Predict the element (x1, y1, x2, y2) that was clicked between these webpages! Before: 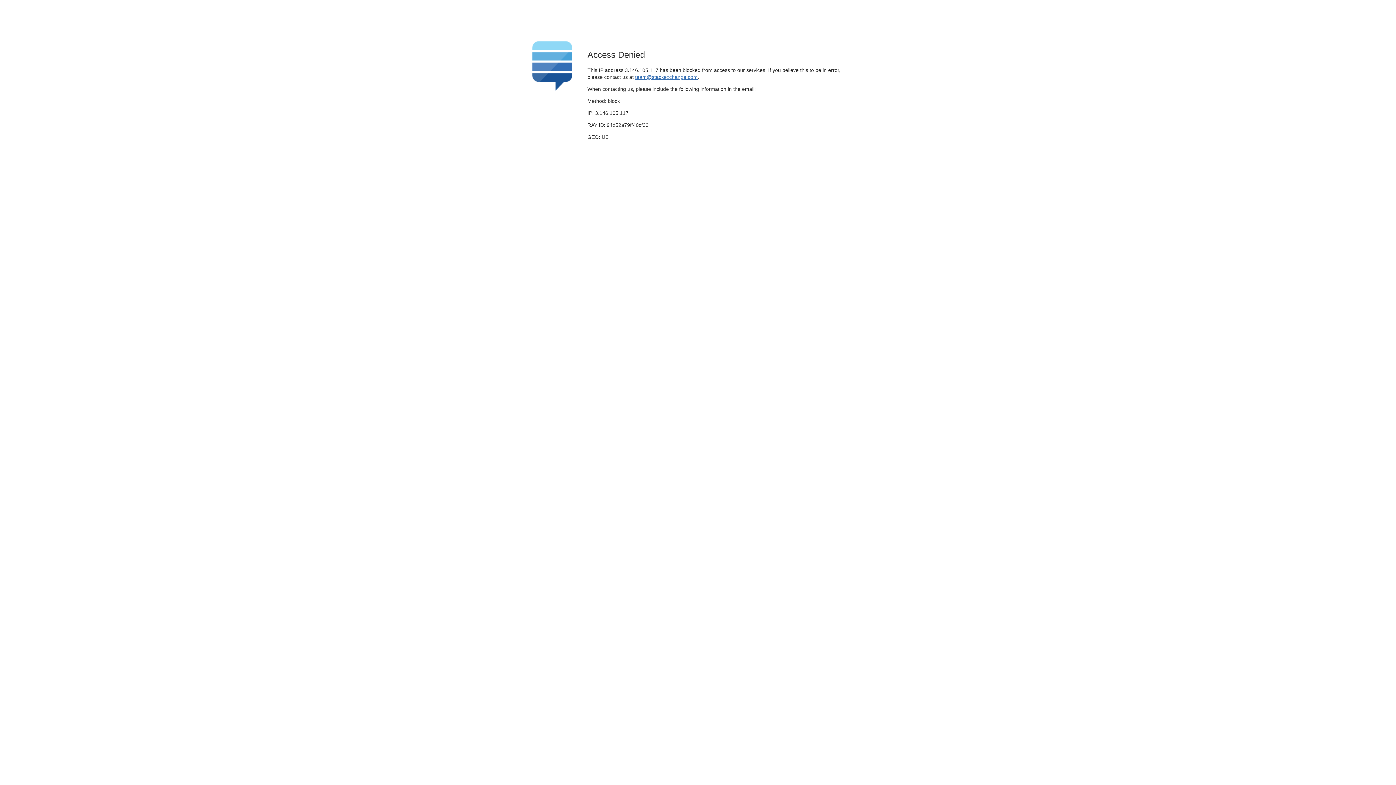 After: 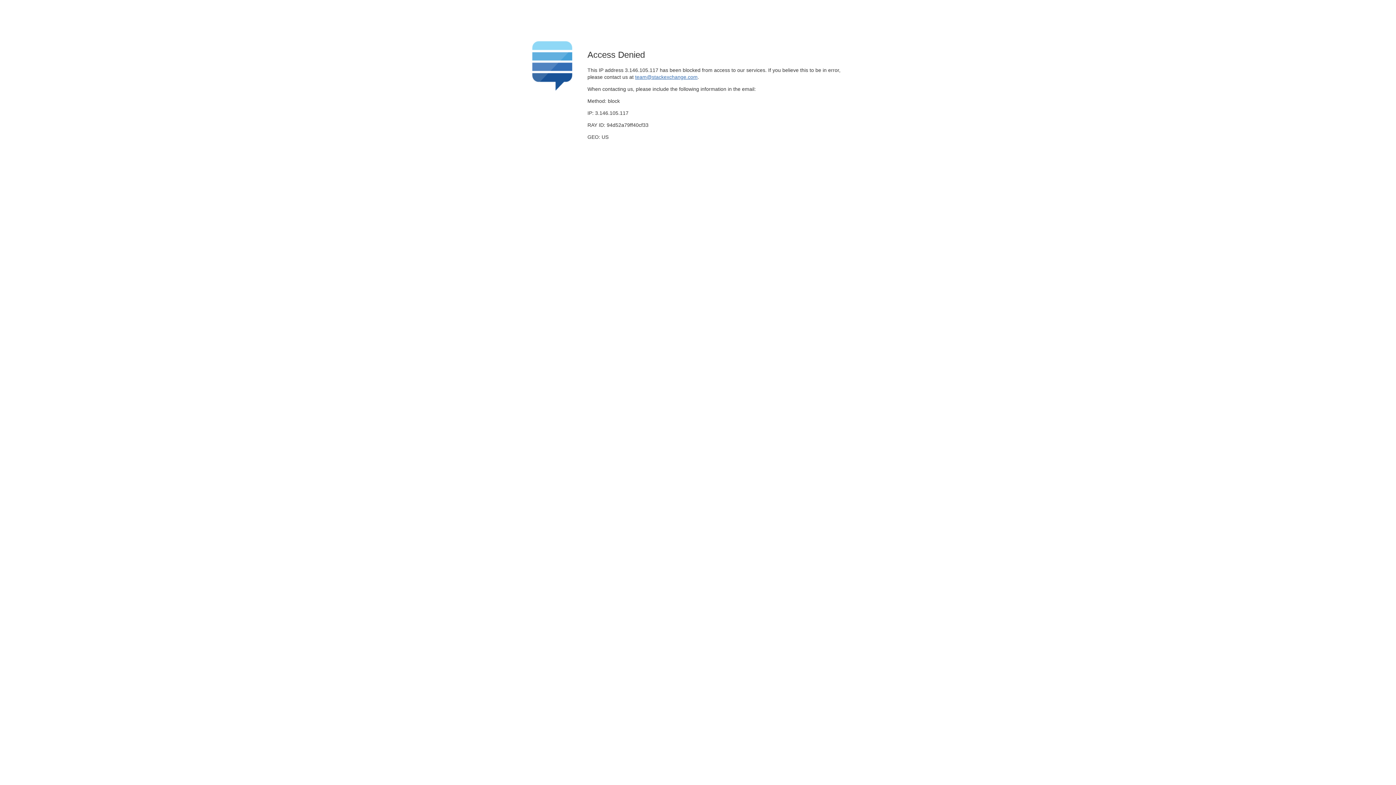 Action: label: team@stackexchange.com bbox: (635, 74, 697, 79)